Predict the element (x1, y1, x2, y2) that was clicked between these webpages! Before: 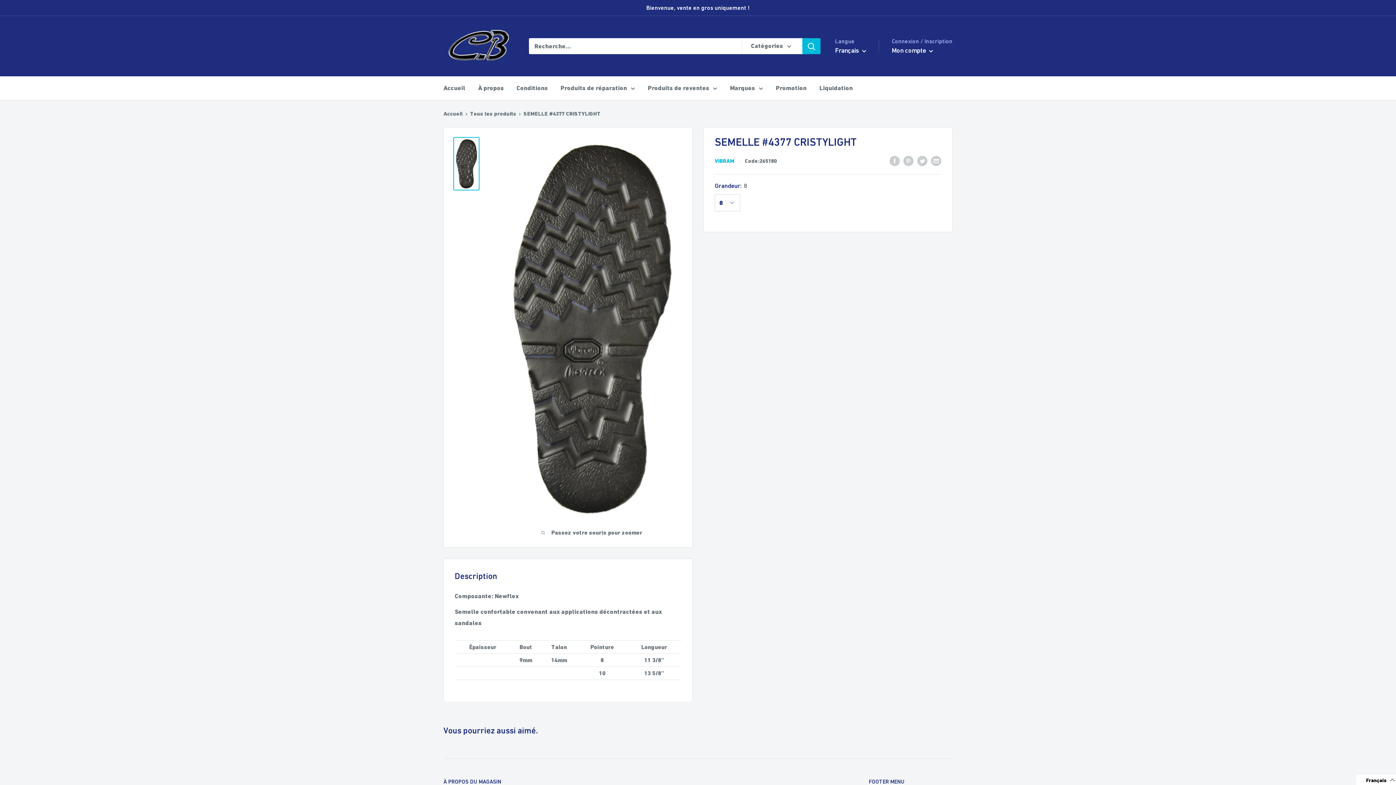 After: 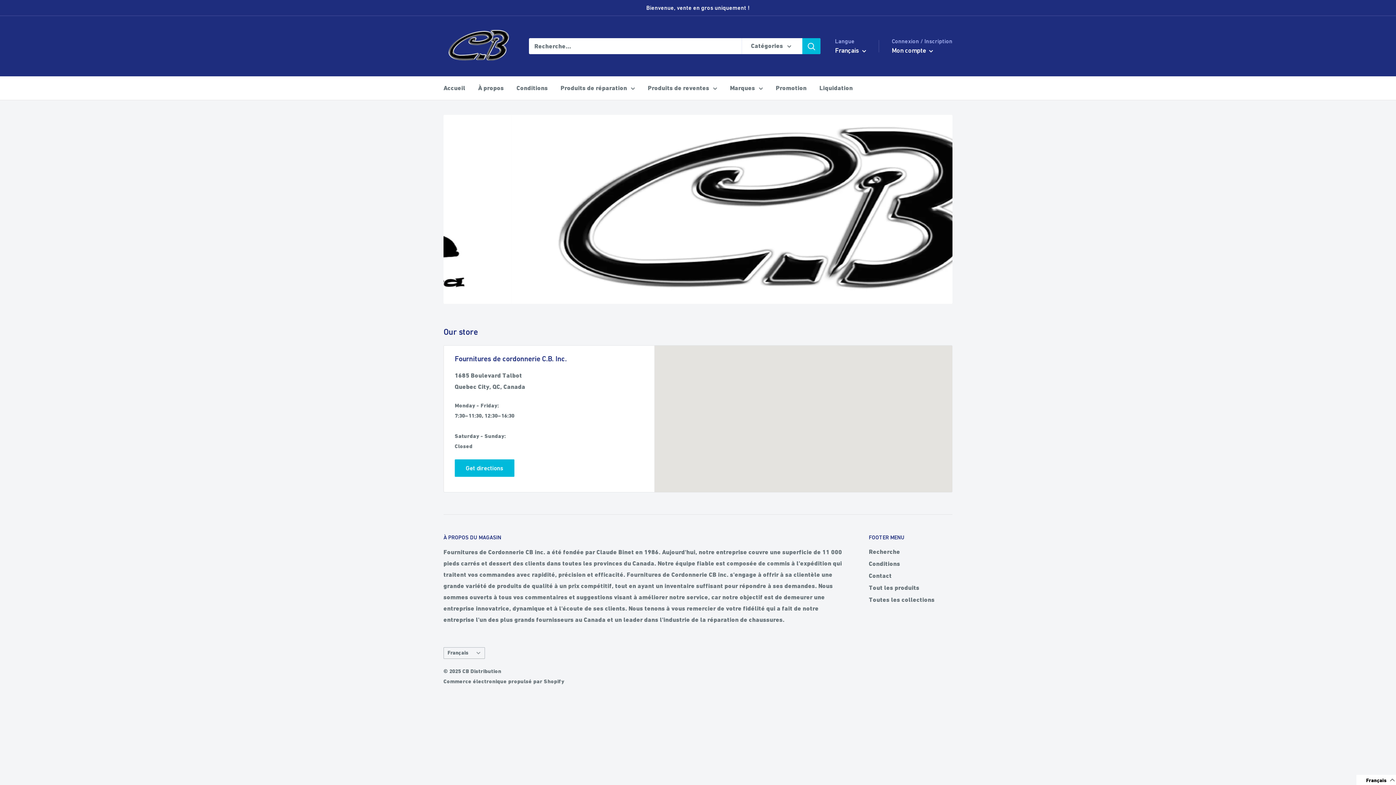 Action: label: Marques bbox: (730, 82, 763, 93)